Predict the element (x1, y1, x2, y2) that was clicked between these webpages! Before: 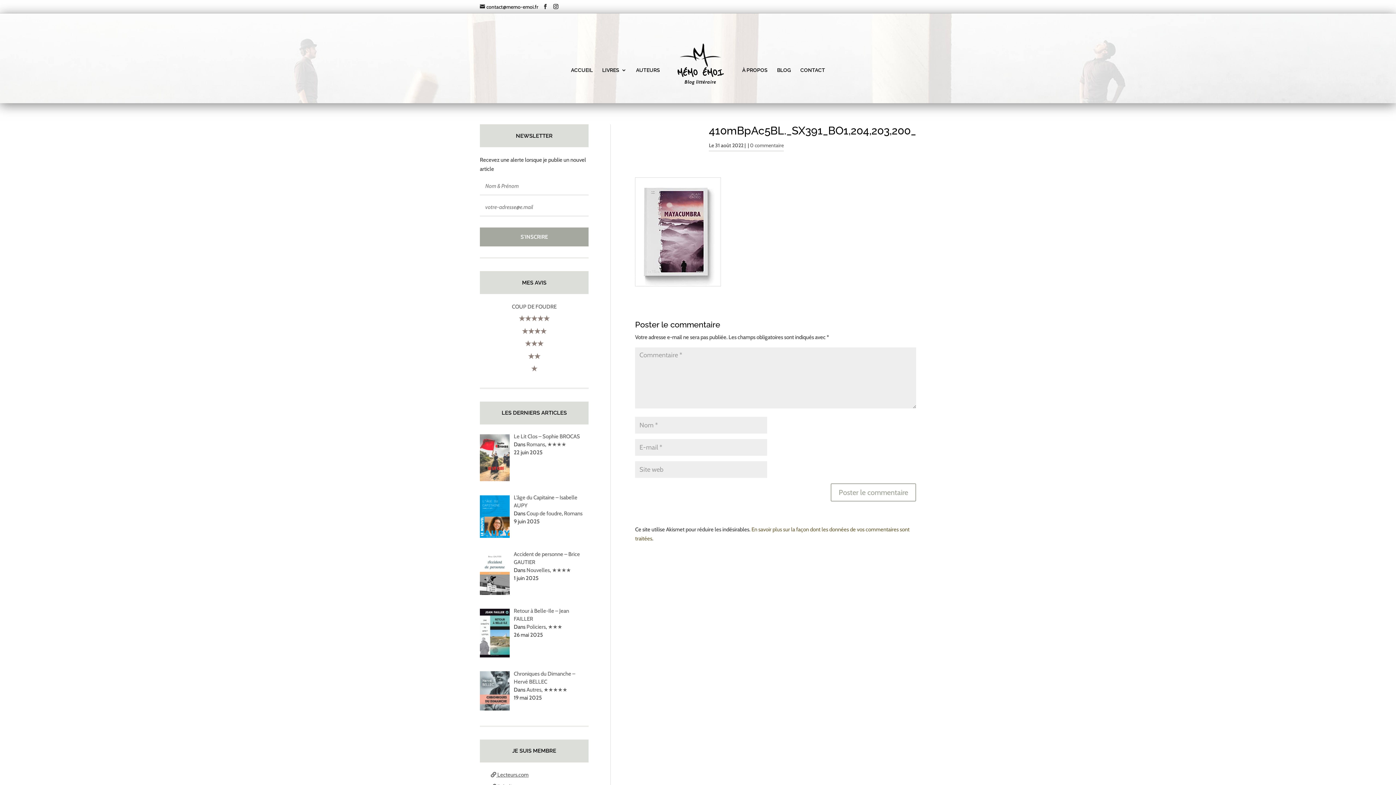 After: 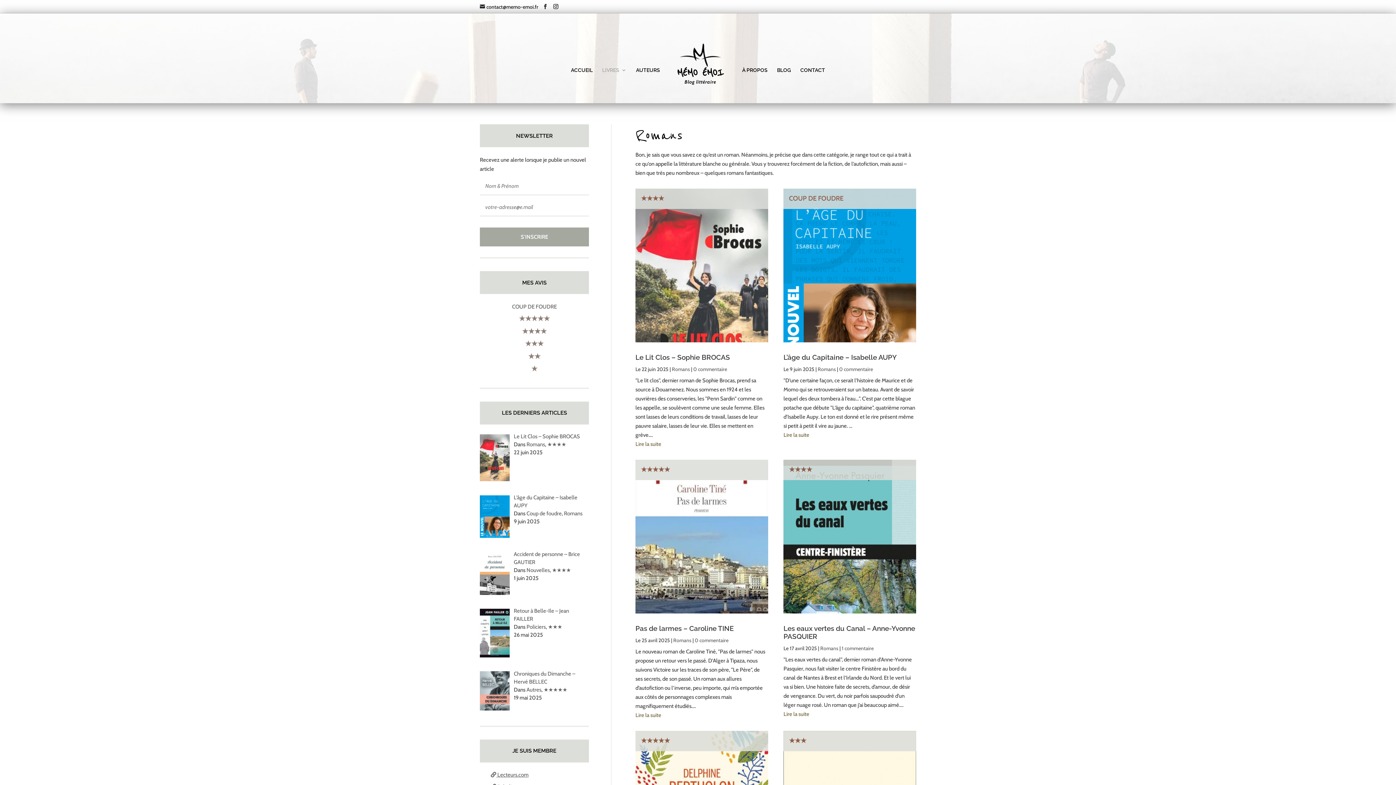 Action: label: Romans bbox: (564, 510, 582, 517)